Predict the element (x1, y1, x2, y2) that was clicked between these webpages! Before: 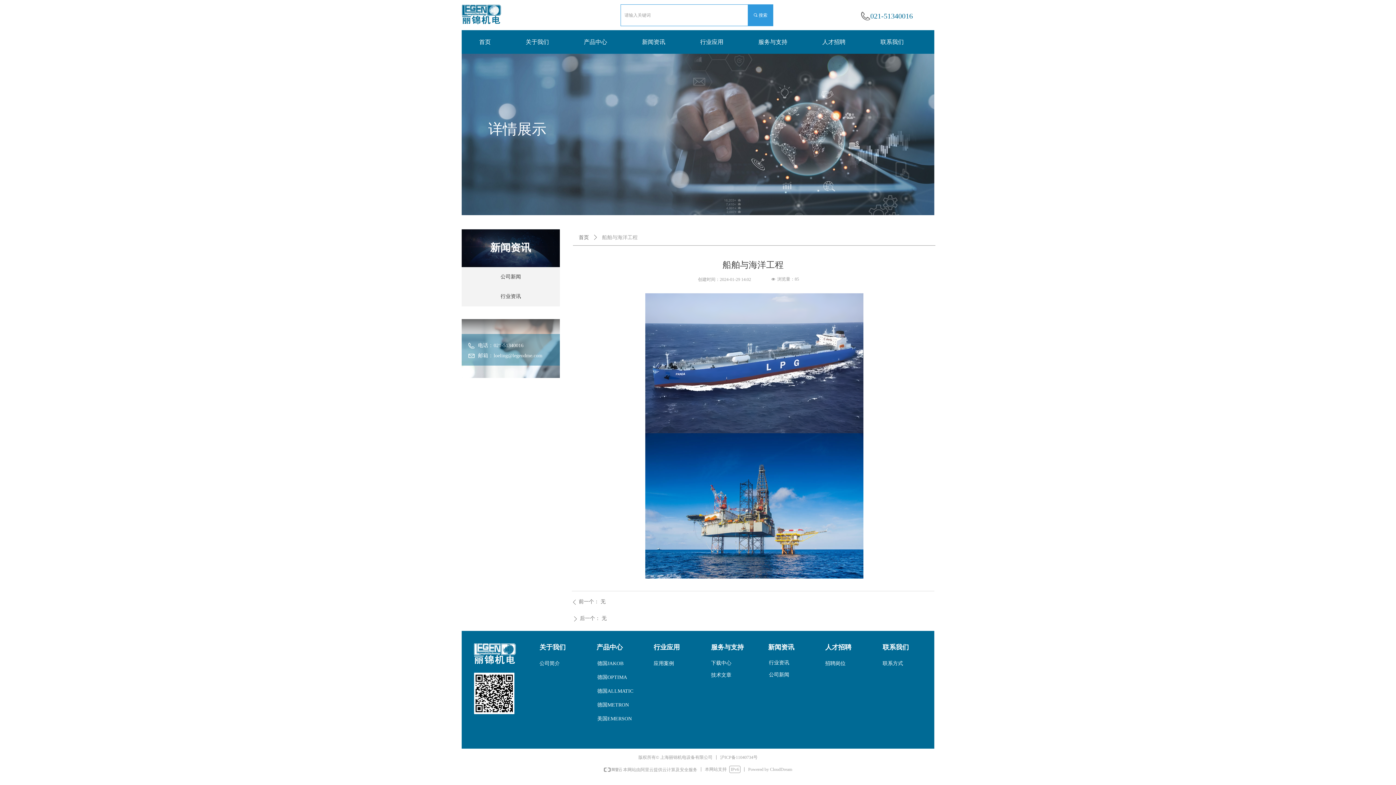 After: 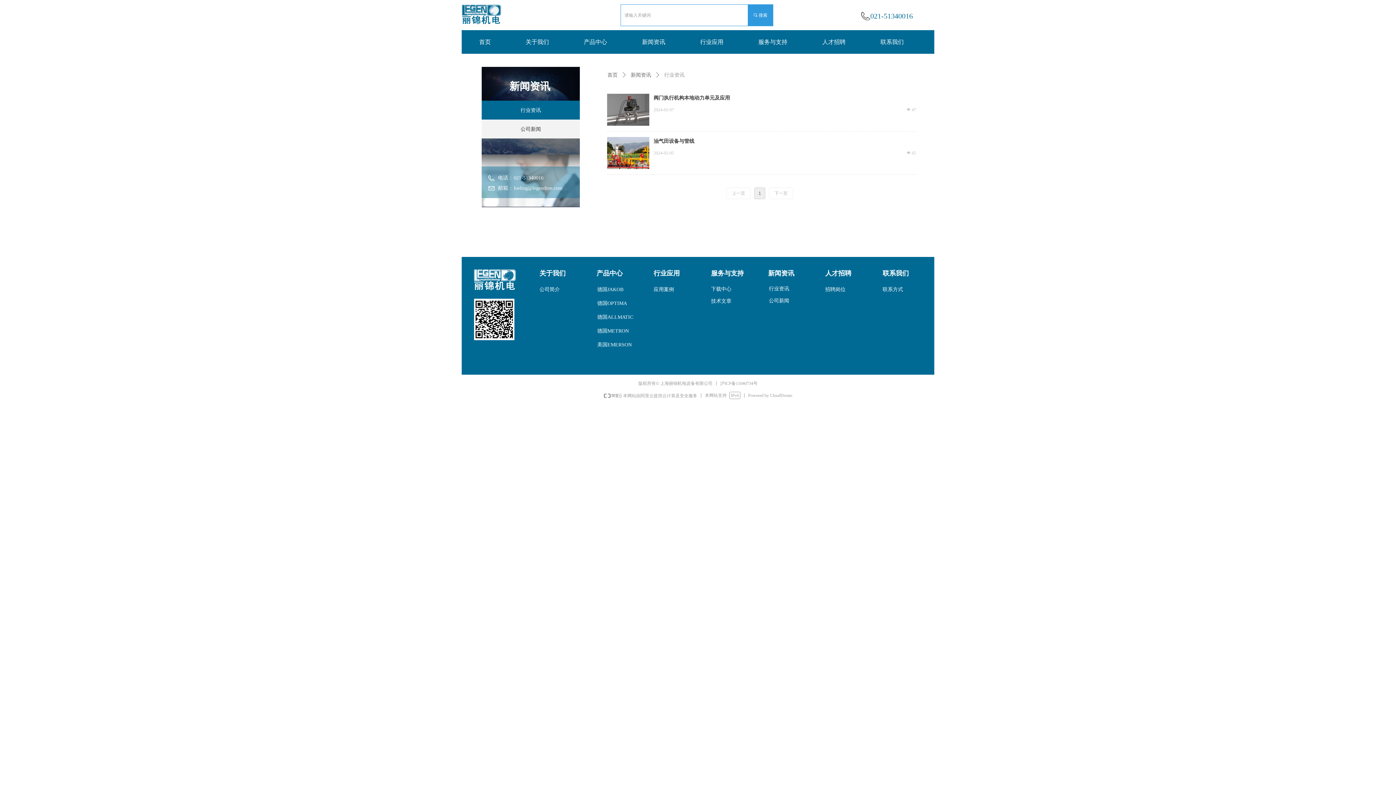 Action: bbox: (765, 657, 804, 669) label: 行业资讯